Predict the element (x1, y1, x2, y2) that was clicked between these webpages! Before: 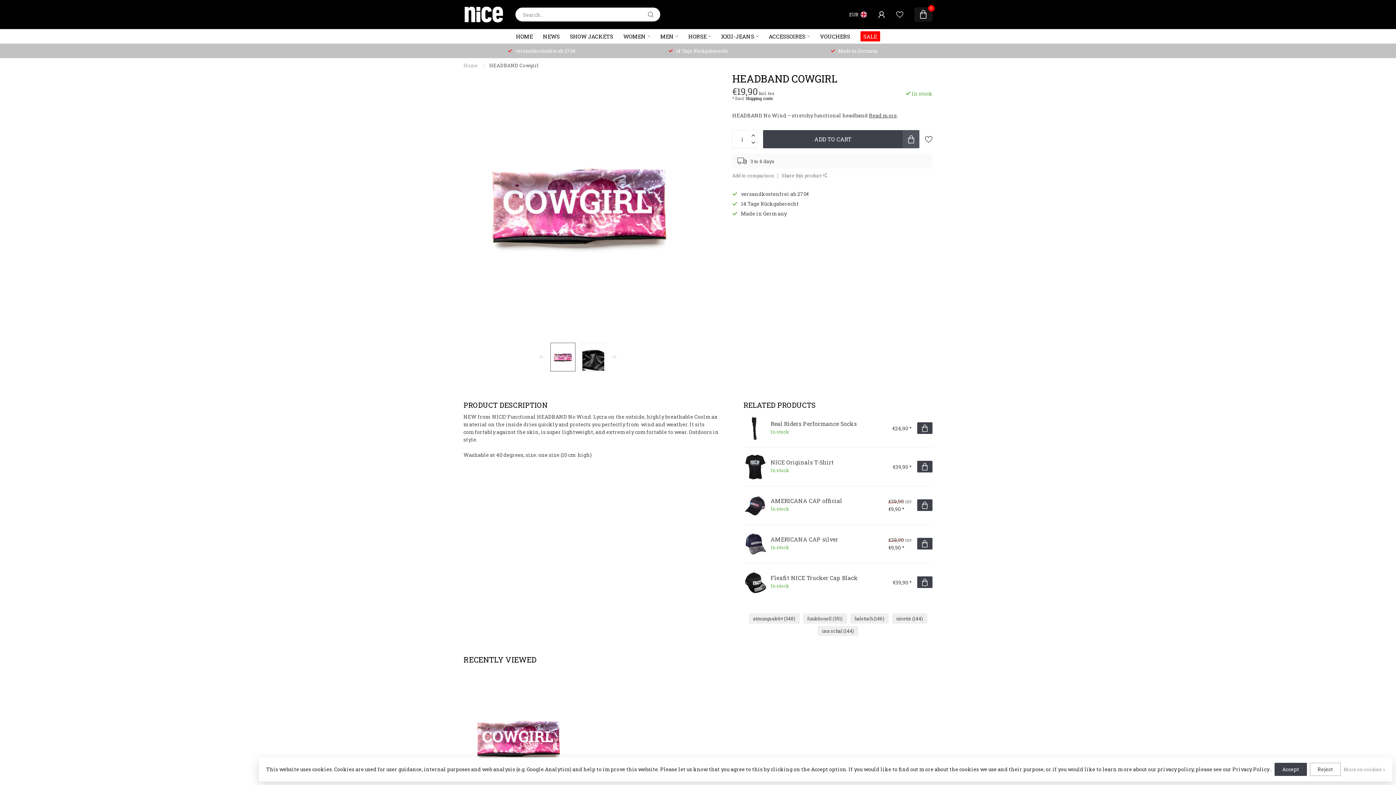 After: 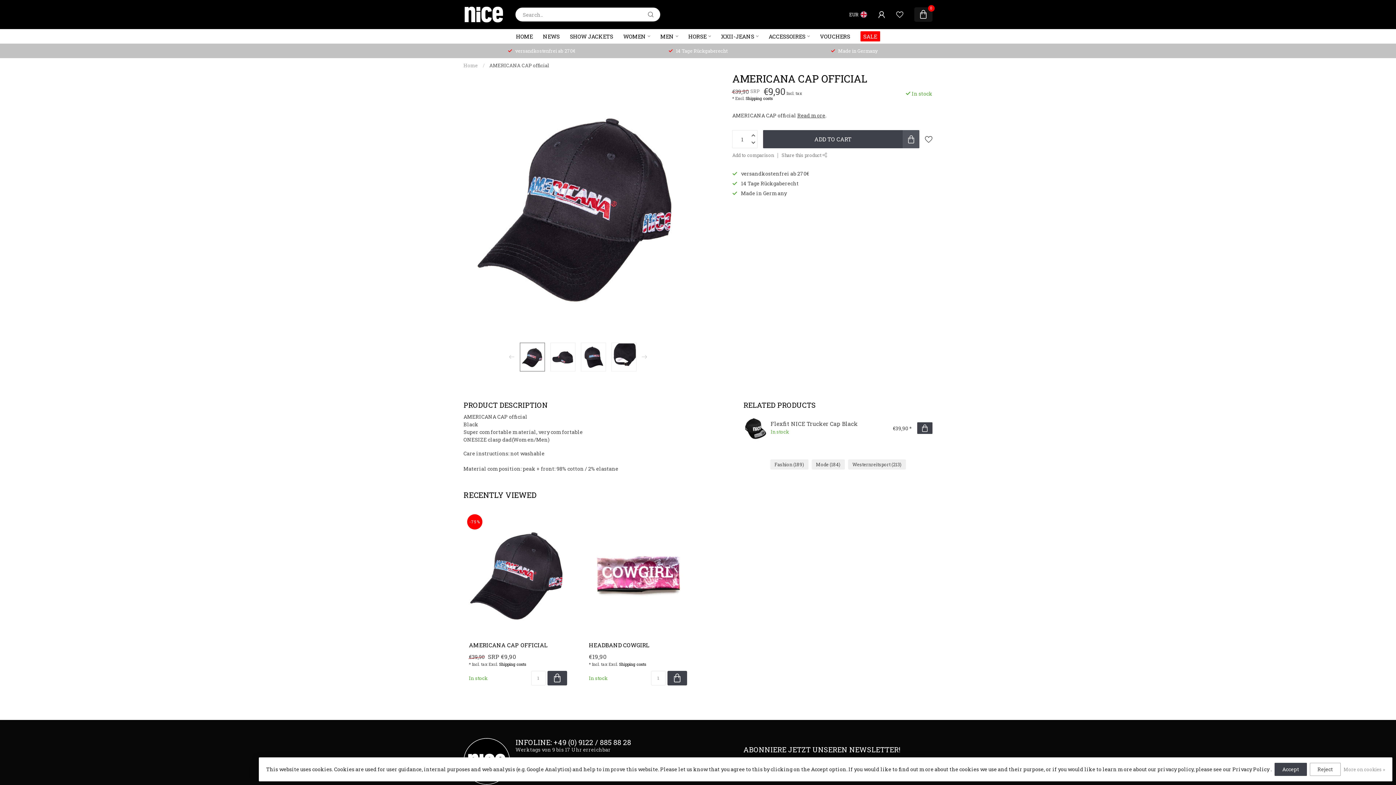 Action: bbox: (743, 491, 767, 519)